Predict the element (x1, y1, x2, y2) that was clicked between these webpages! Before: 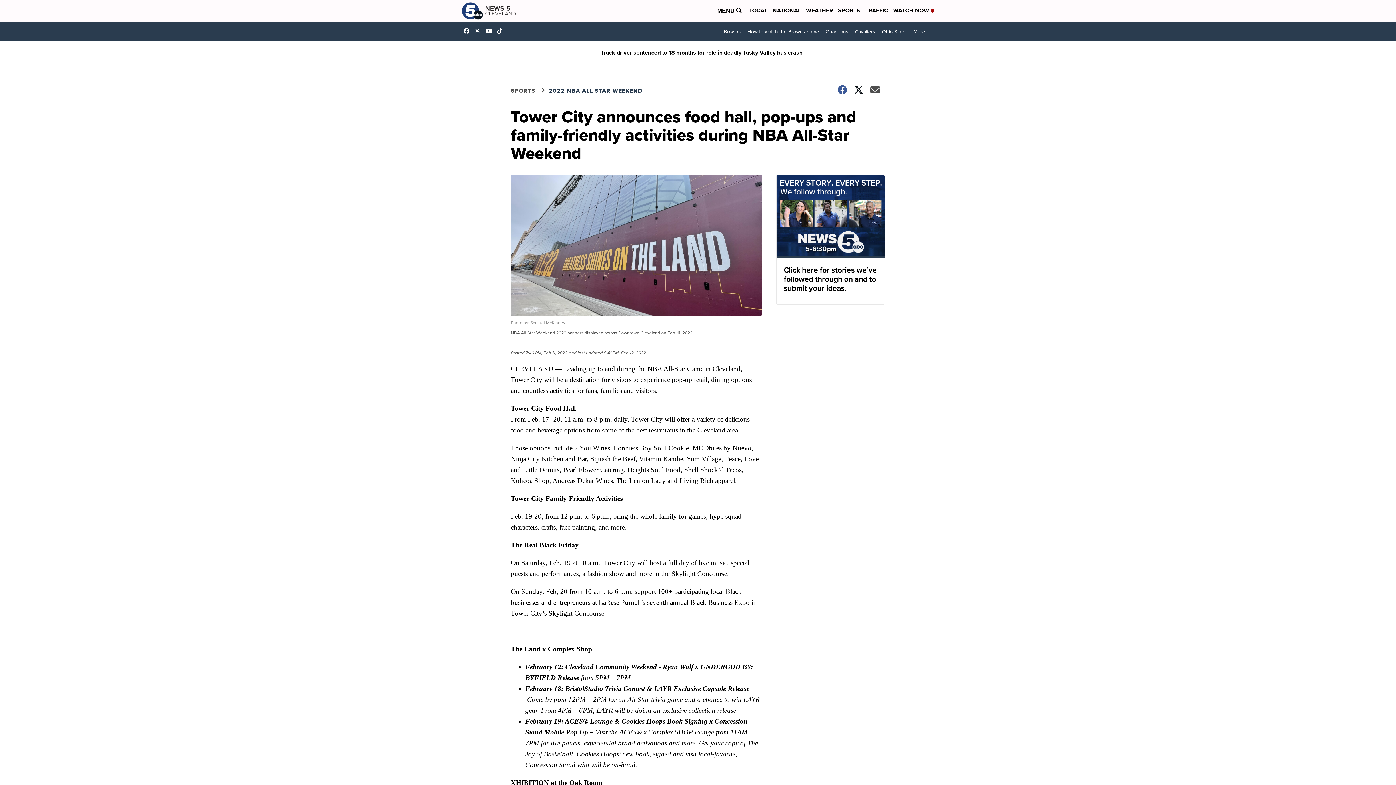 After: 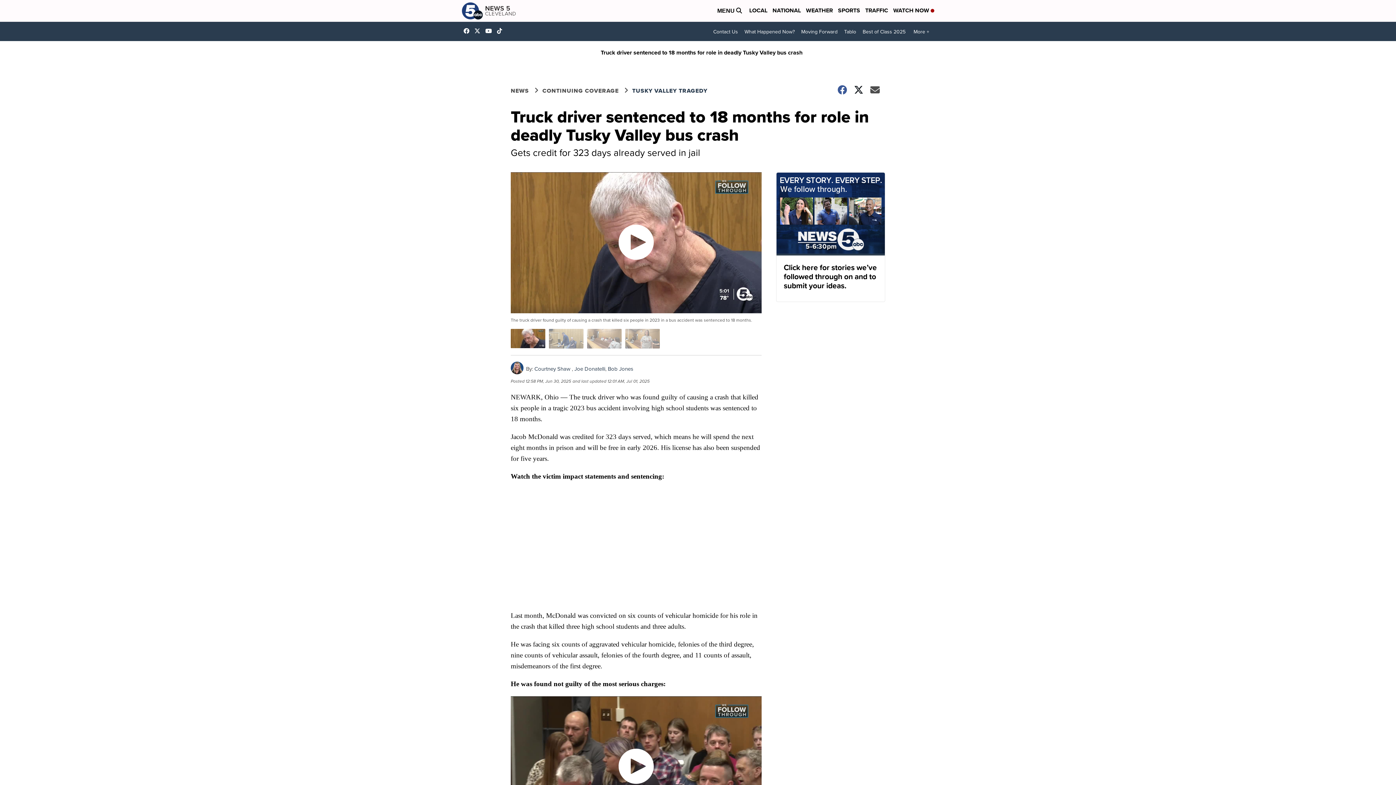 Action: label: Truck driver sentenced to 18 months for role in deadly Tusky Valley bus crash bbox: (600, 48, 802, 56)